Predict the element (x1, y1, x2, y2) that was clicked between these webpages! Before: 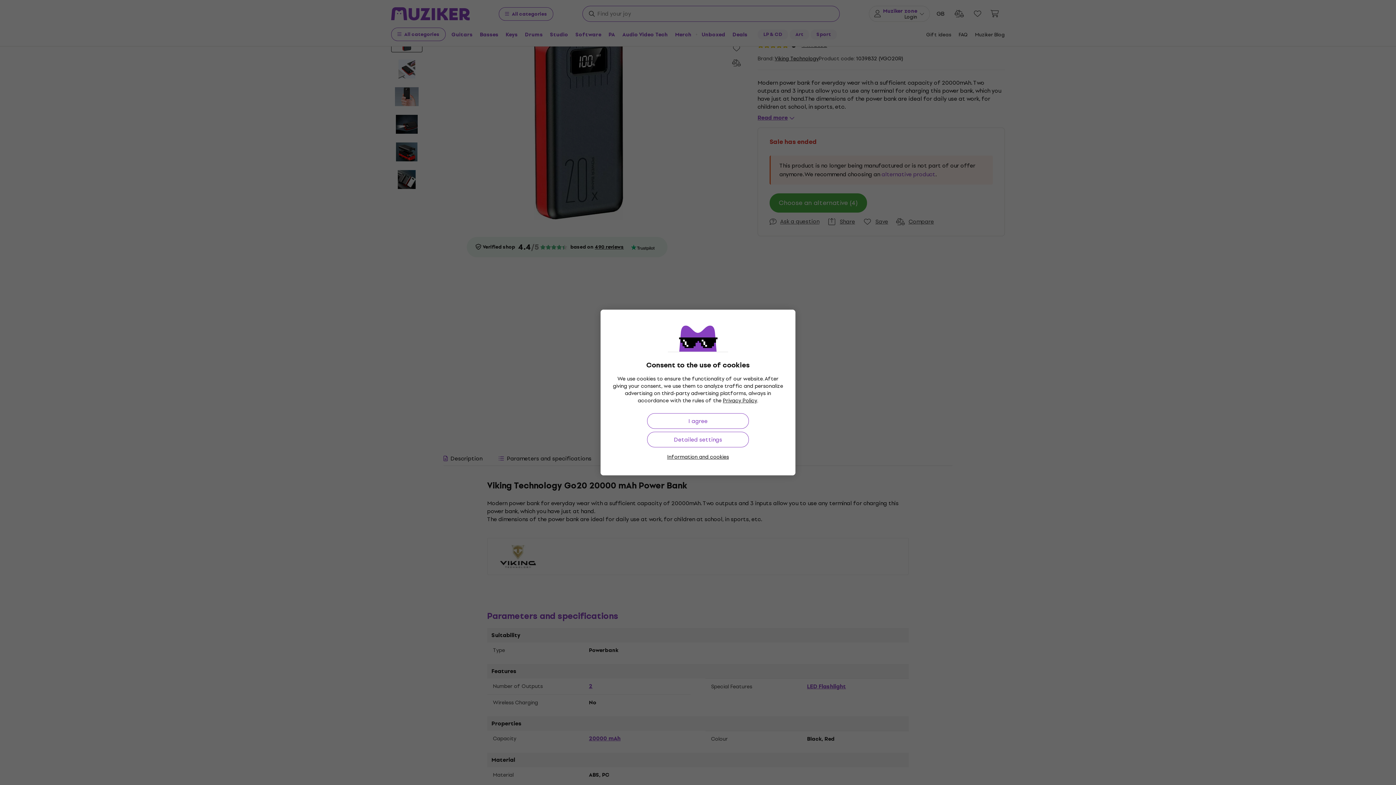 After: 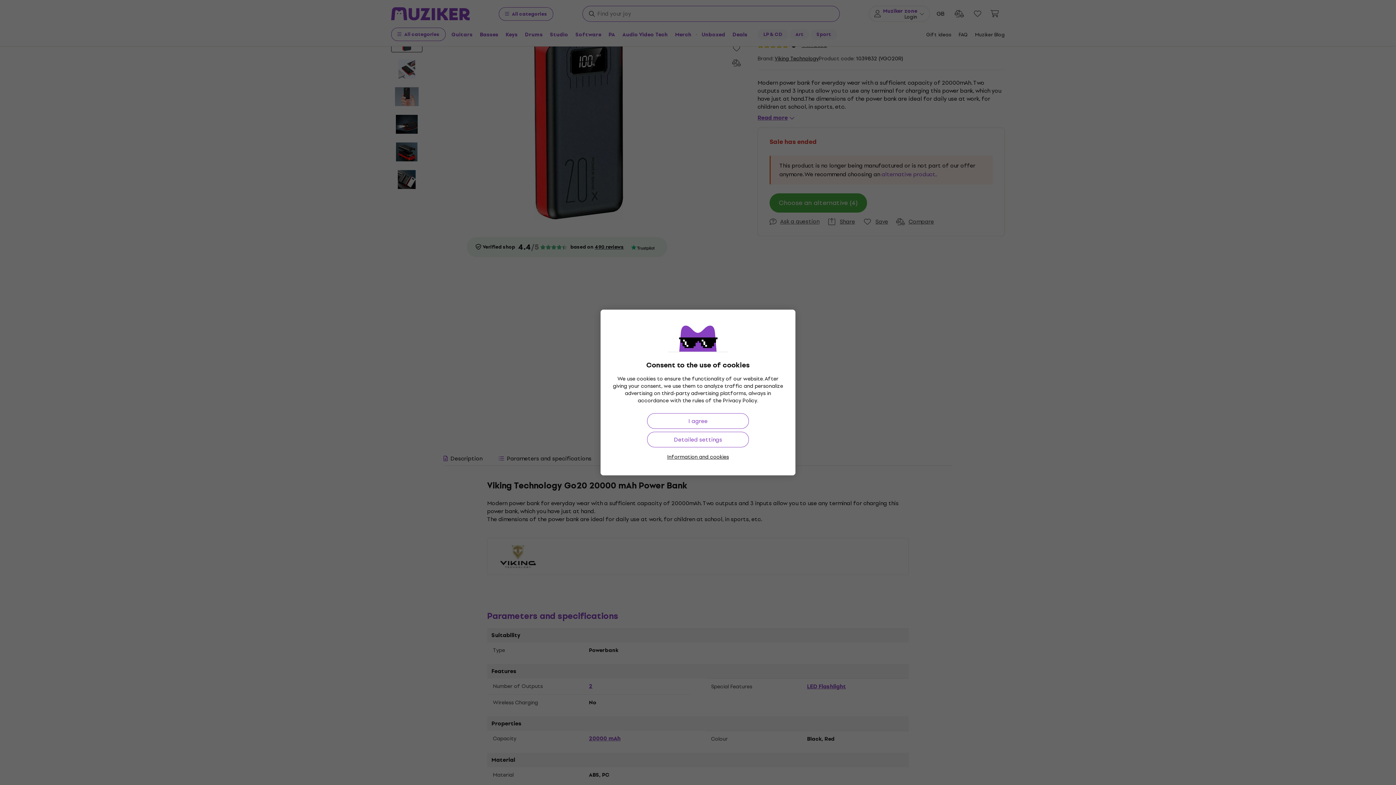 Action: label: Privacy Policy bbox: (723, 396, 757, 405)